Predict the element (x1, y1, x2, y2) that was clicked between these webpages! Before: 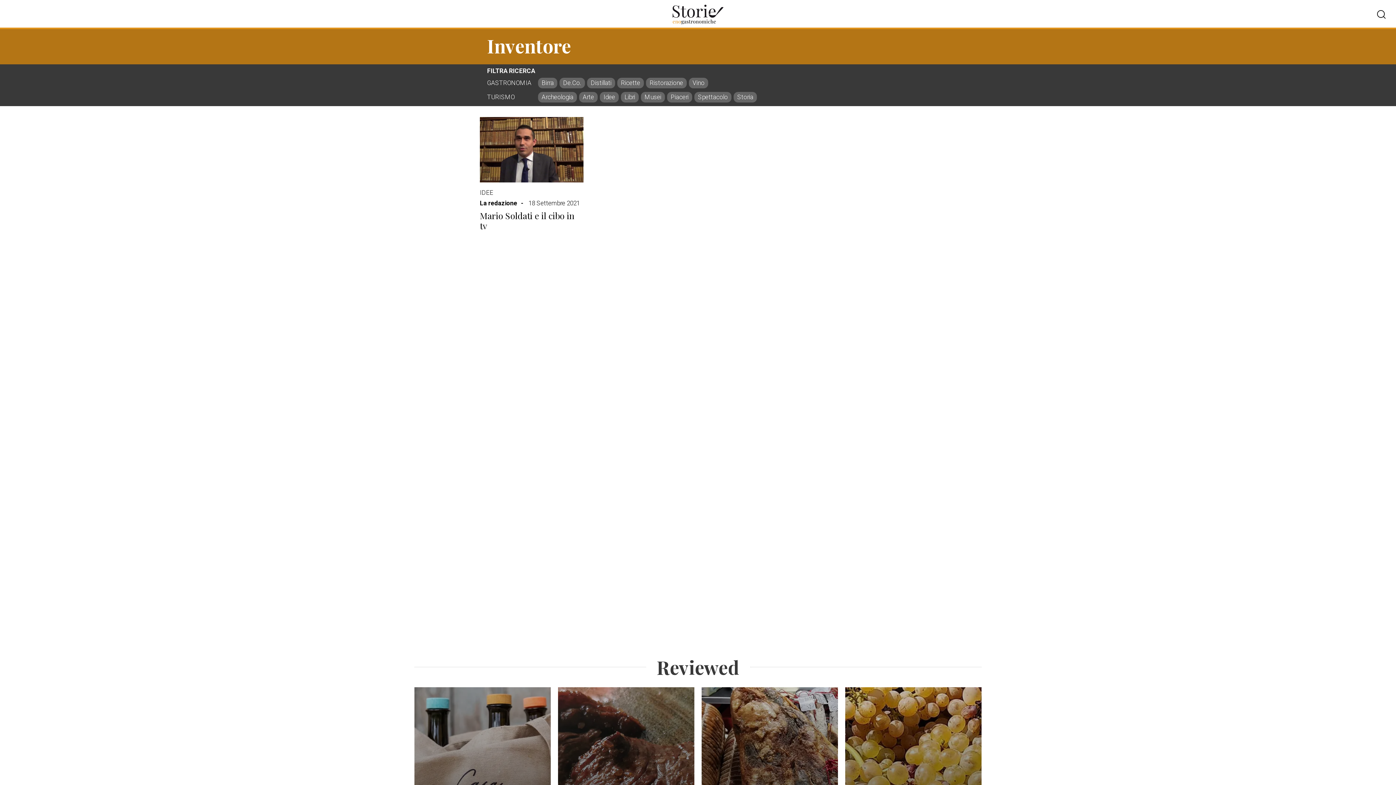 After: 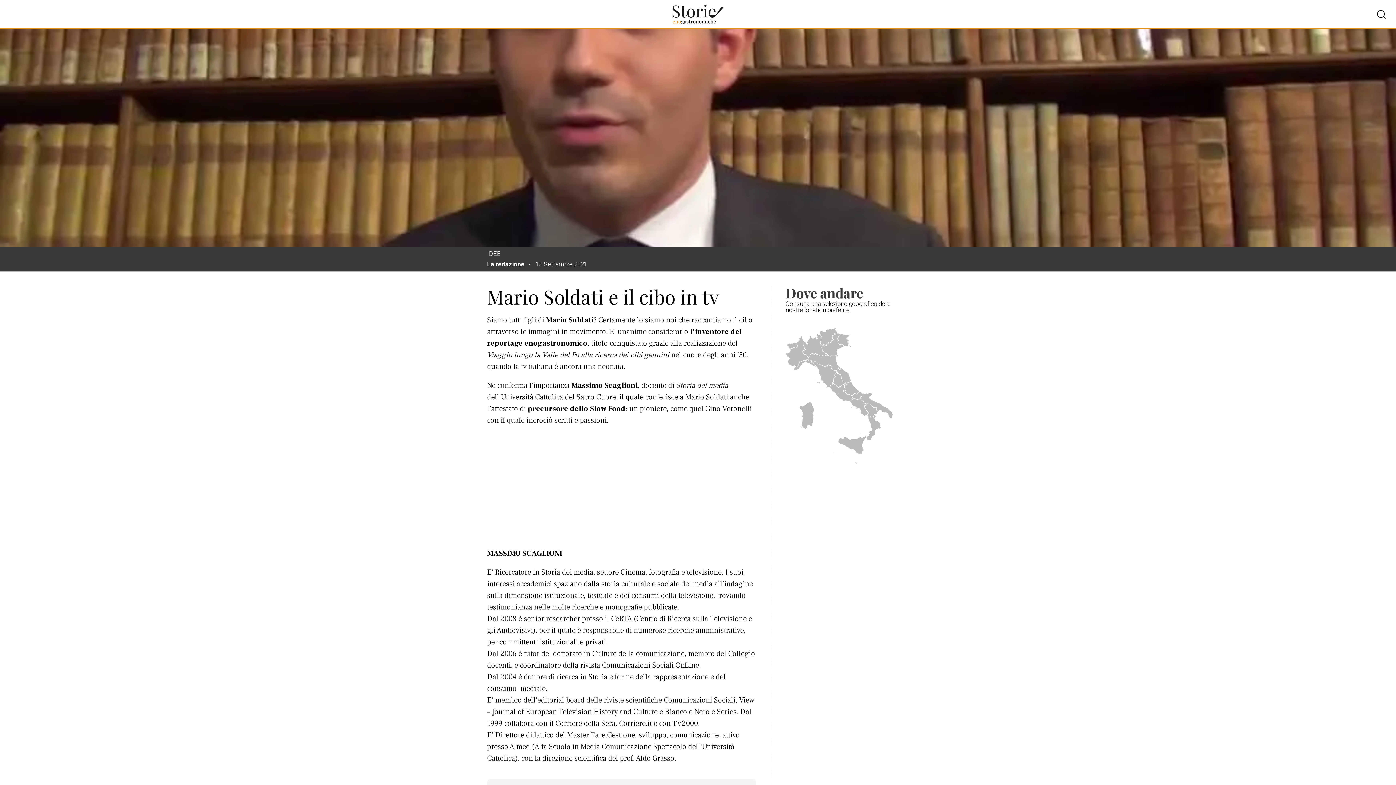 Action: bbox: (480, 210, 583, 230) label: Mario Soldati e il cibo in tv